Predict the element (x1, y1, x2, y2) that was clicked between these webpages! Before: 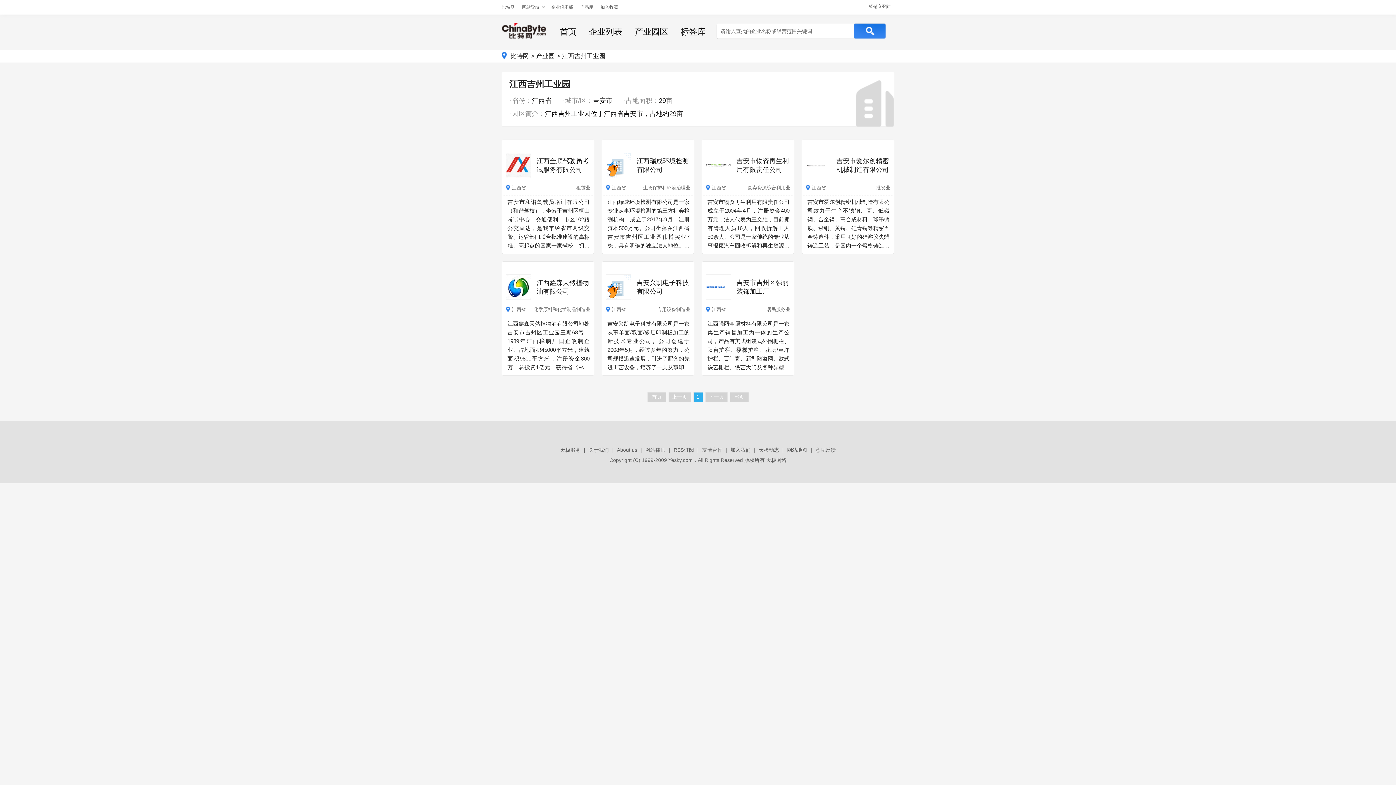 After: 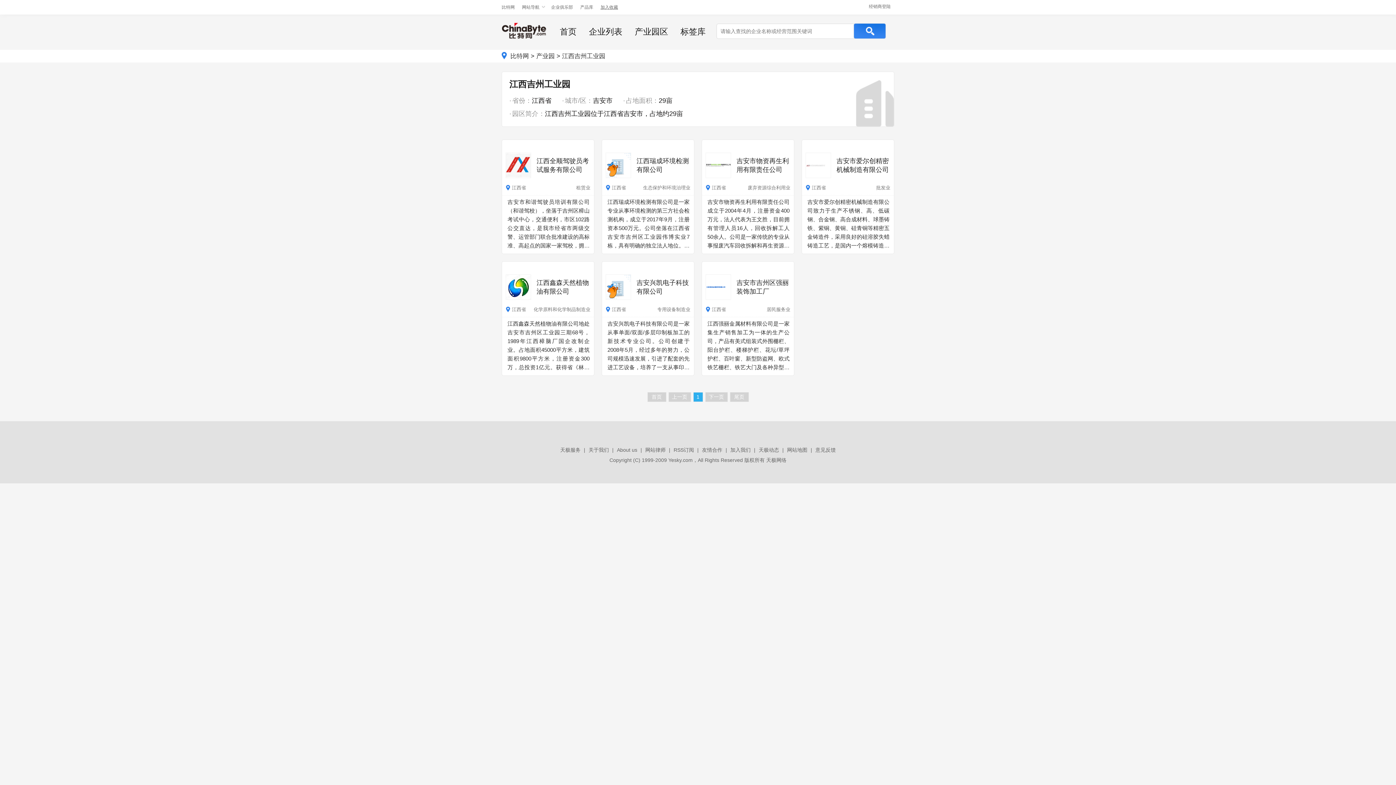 Action: label: 加入收藏 bbox: (600, 4, 618, 9)